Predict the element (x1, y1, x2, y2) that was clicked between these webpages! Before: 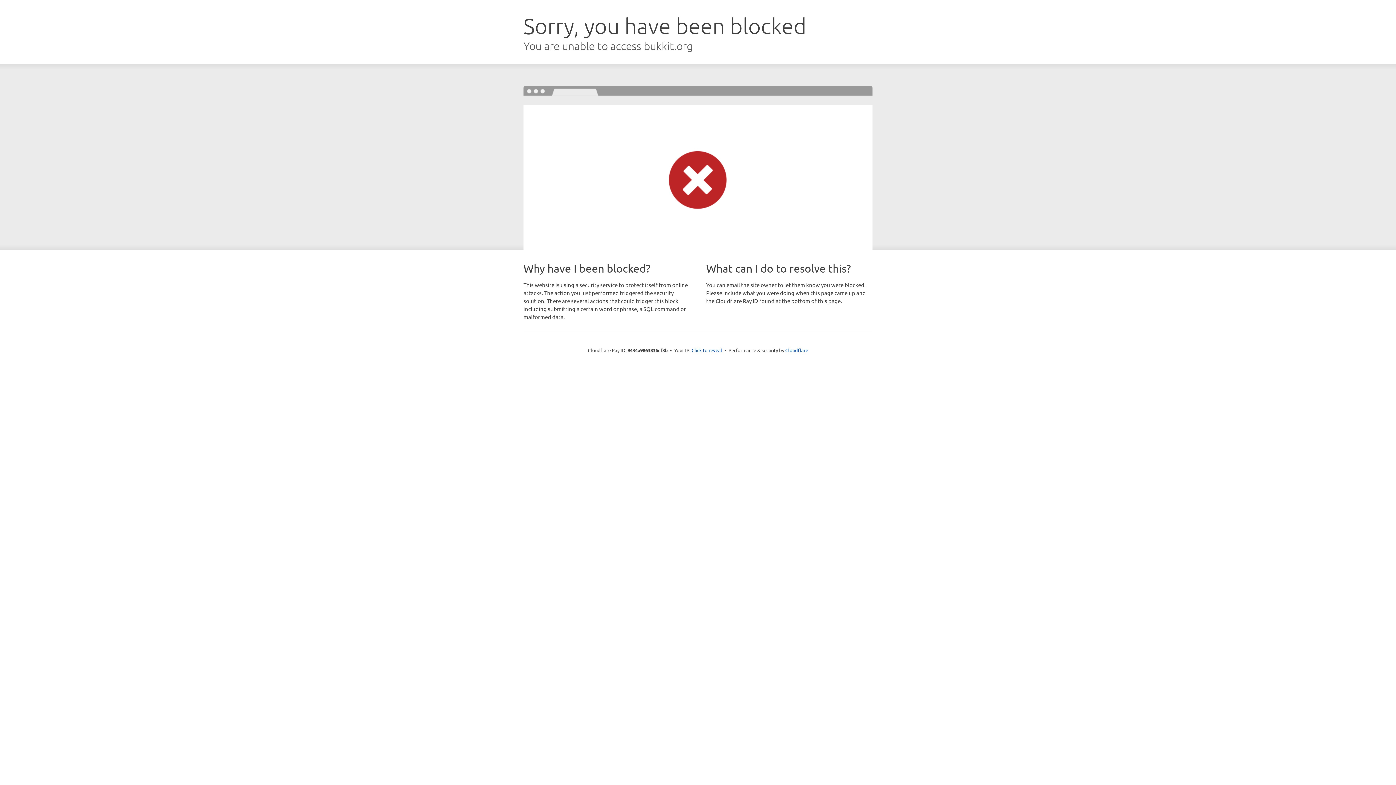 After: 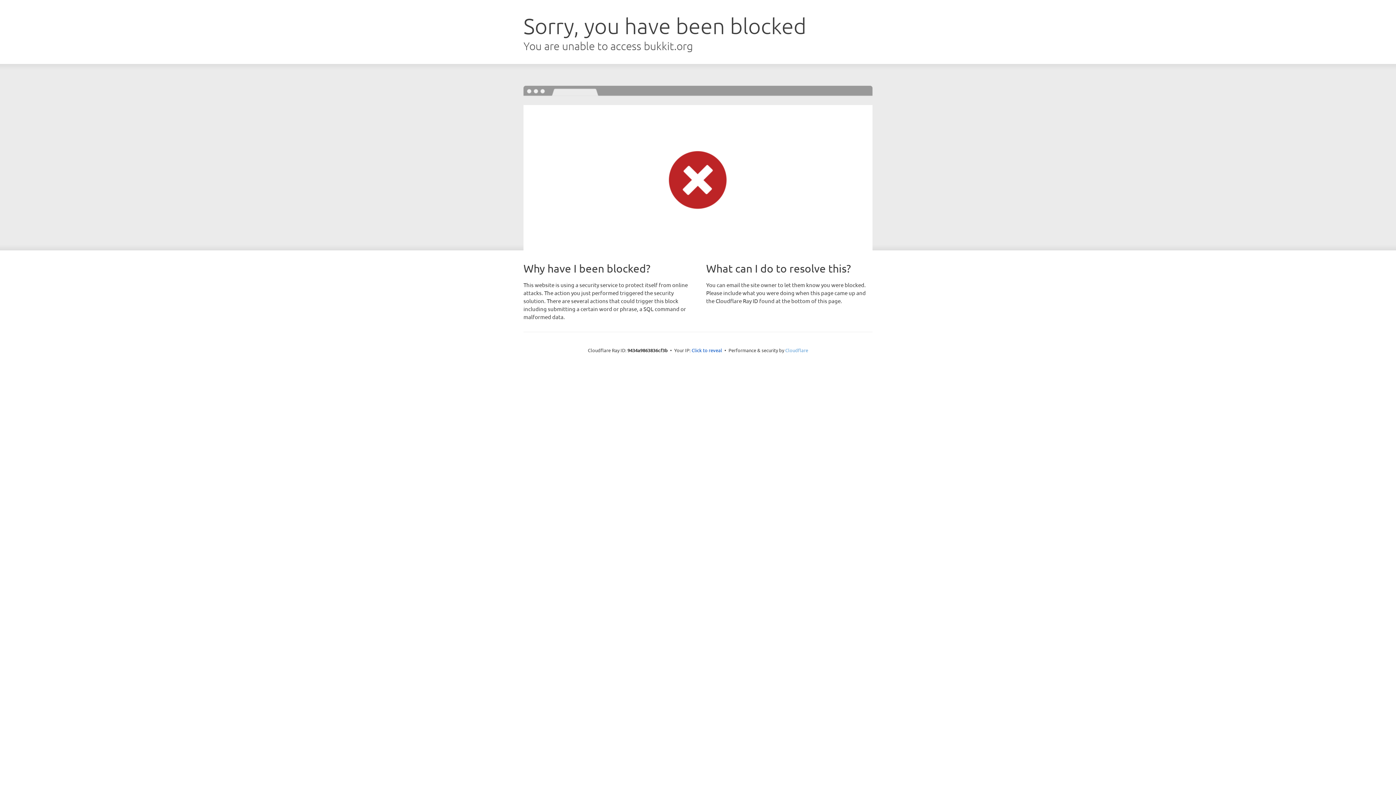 Action: bbox: (785, 347, 808, 353) label: Cloudflare